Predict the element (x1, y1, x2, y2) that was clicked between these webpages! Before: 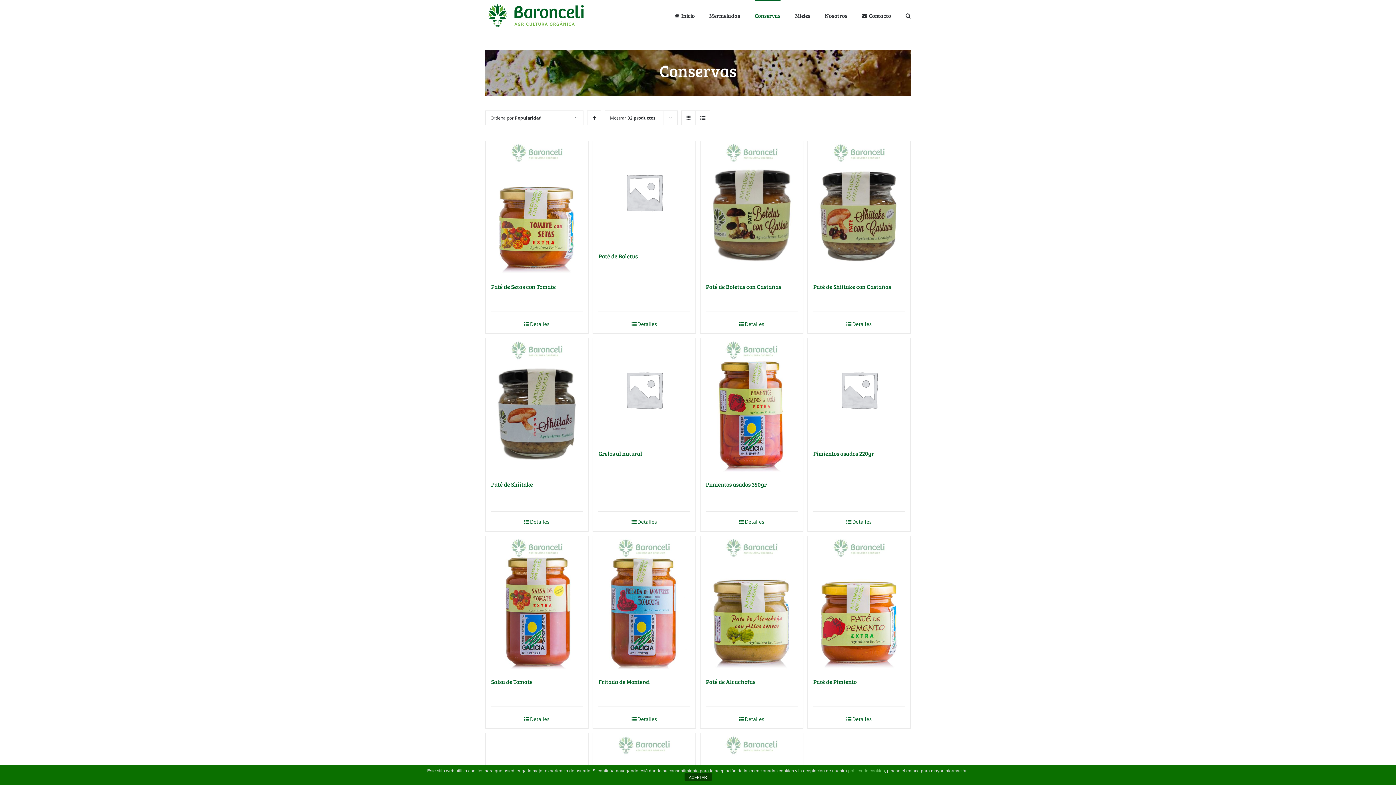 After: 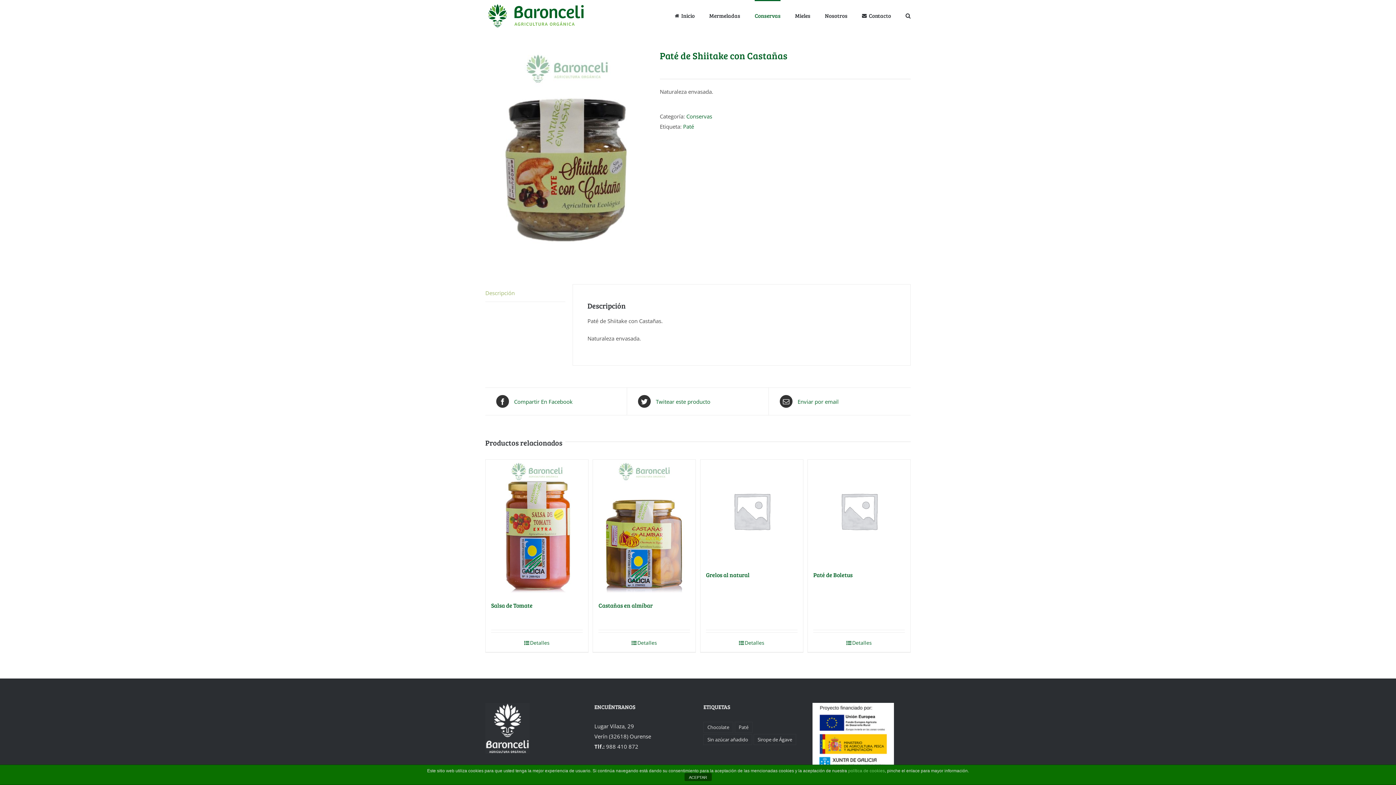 Action: label: Paté de Shiitake con Castañas bbox: (813, 283, 891, 290)